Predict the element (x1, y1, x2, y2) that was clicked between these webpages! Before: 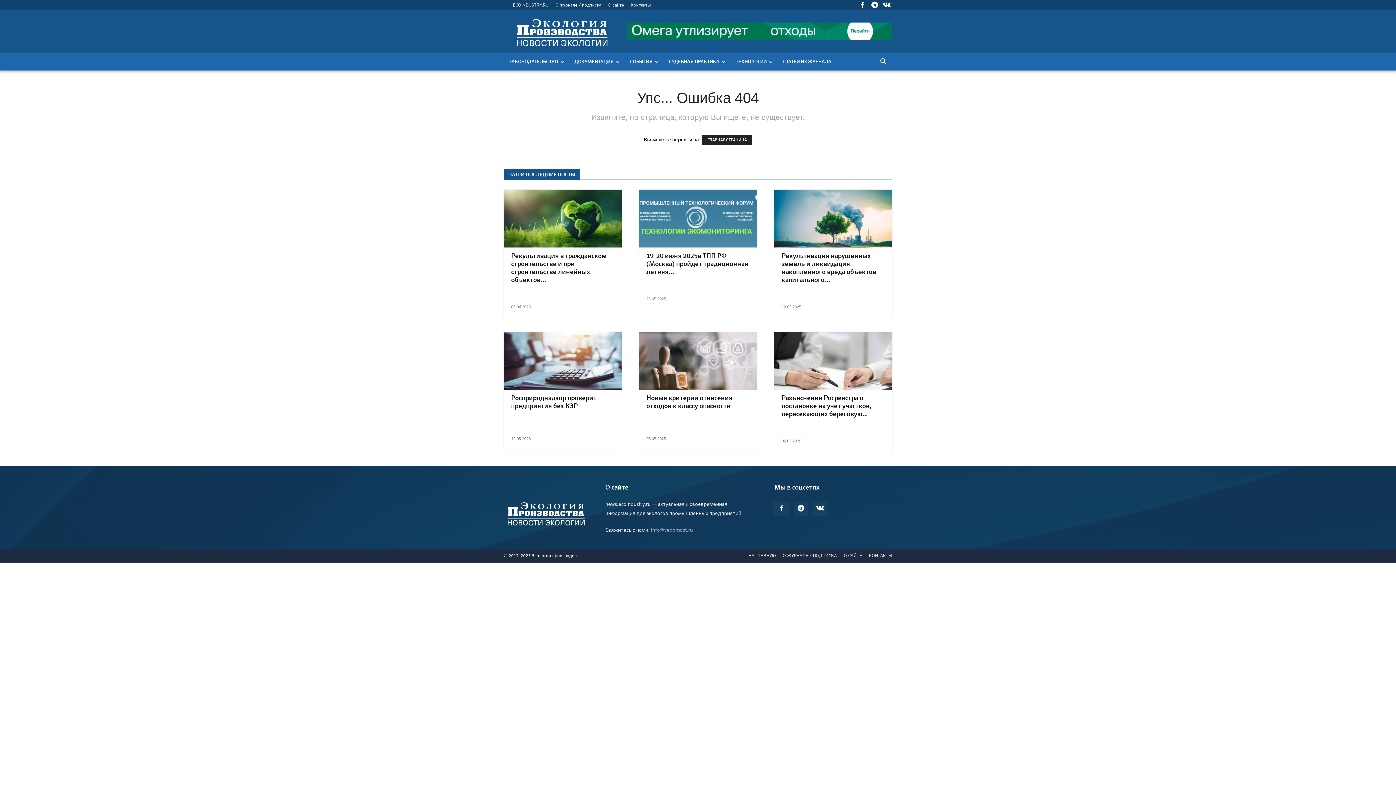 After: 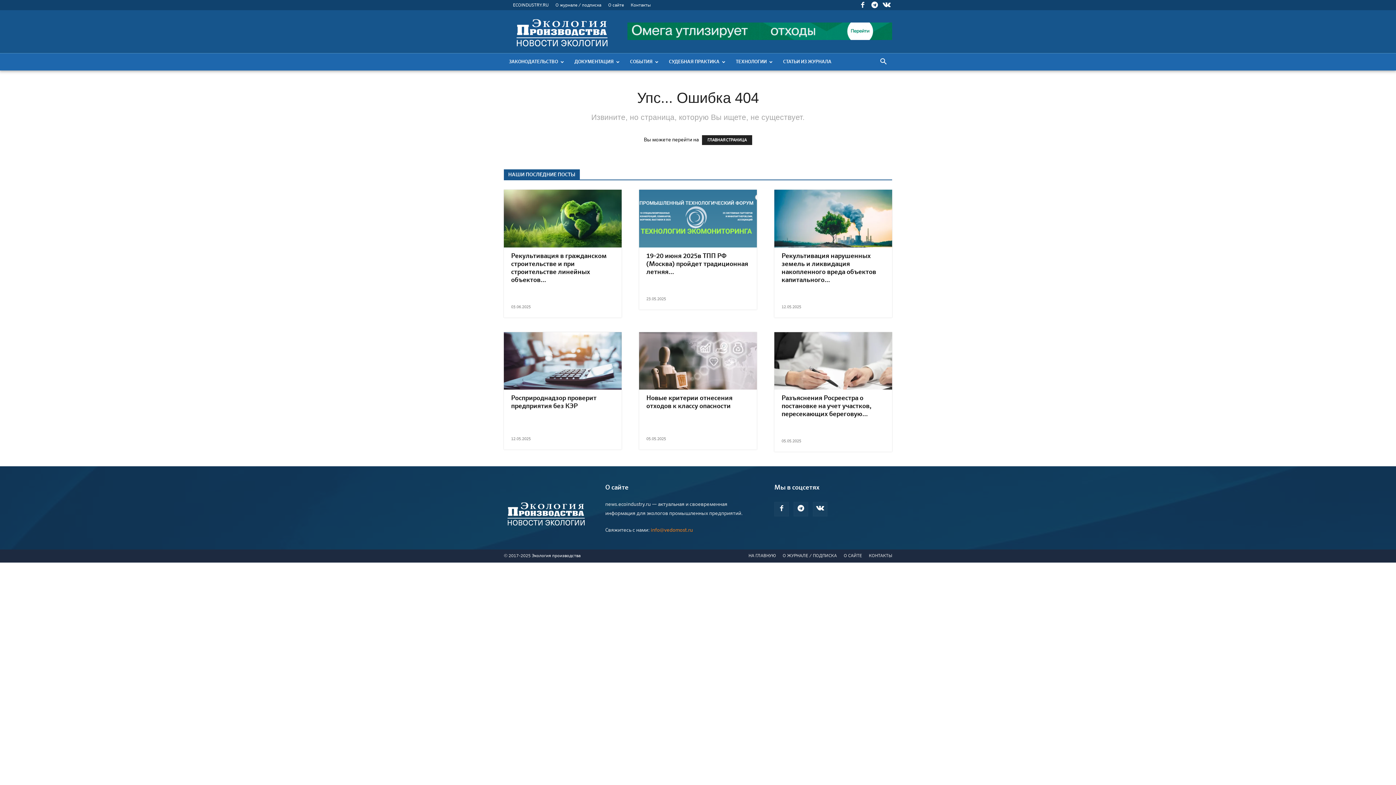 Action: bbox: (650, 528, 693, 533) label: info@vedomost.ru